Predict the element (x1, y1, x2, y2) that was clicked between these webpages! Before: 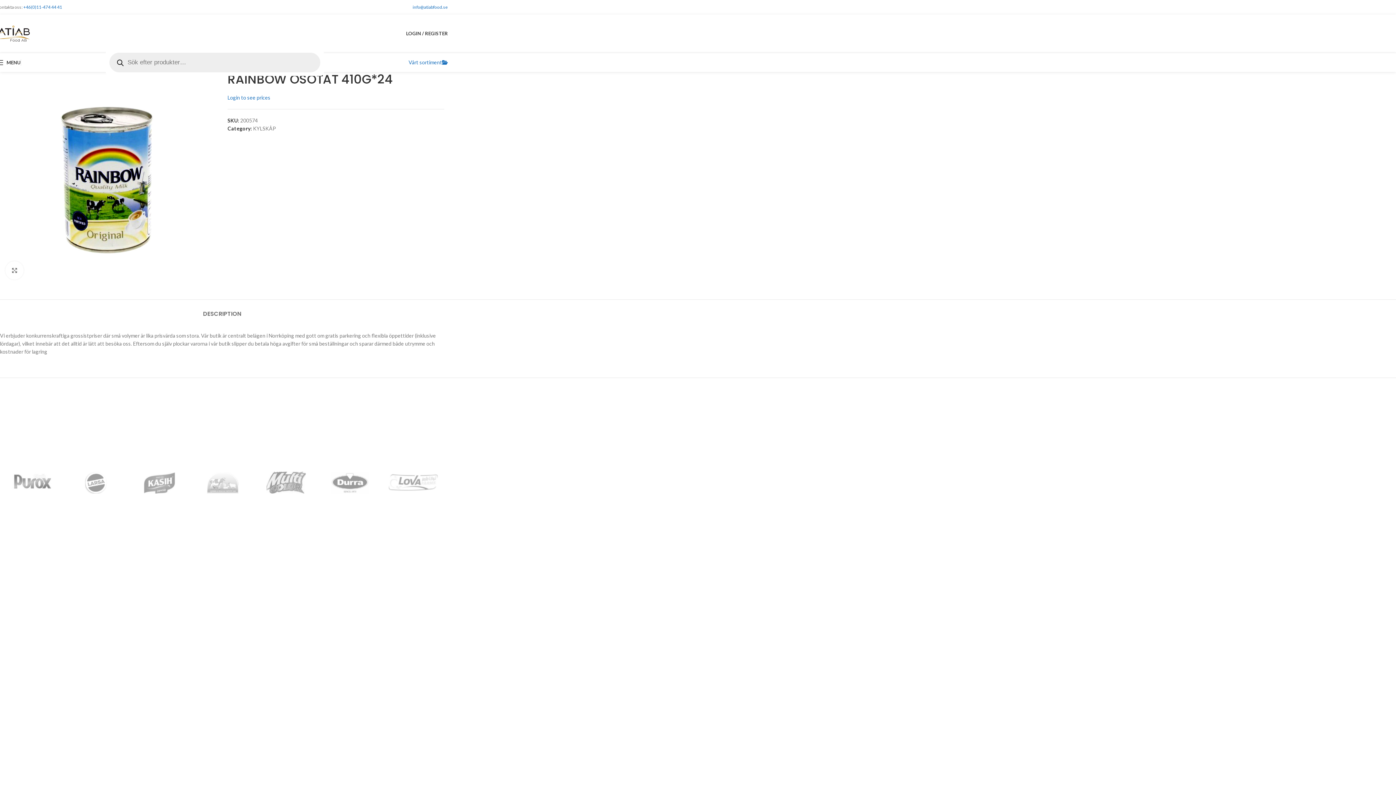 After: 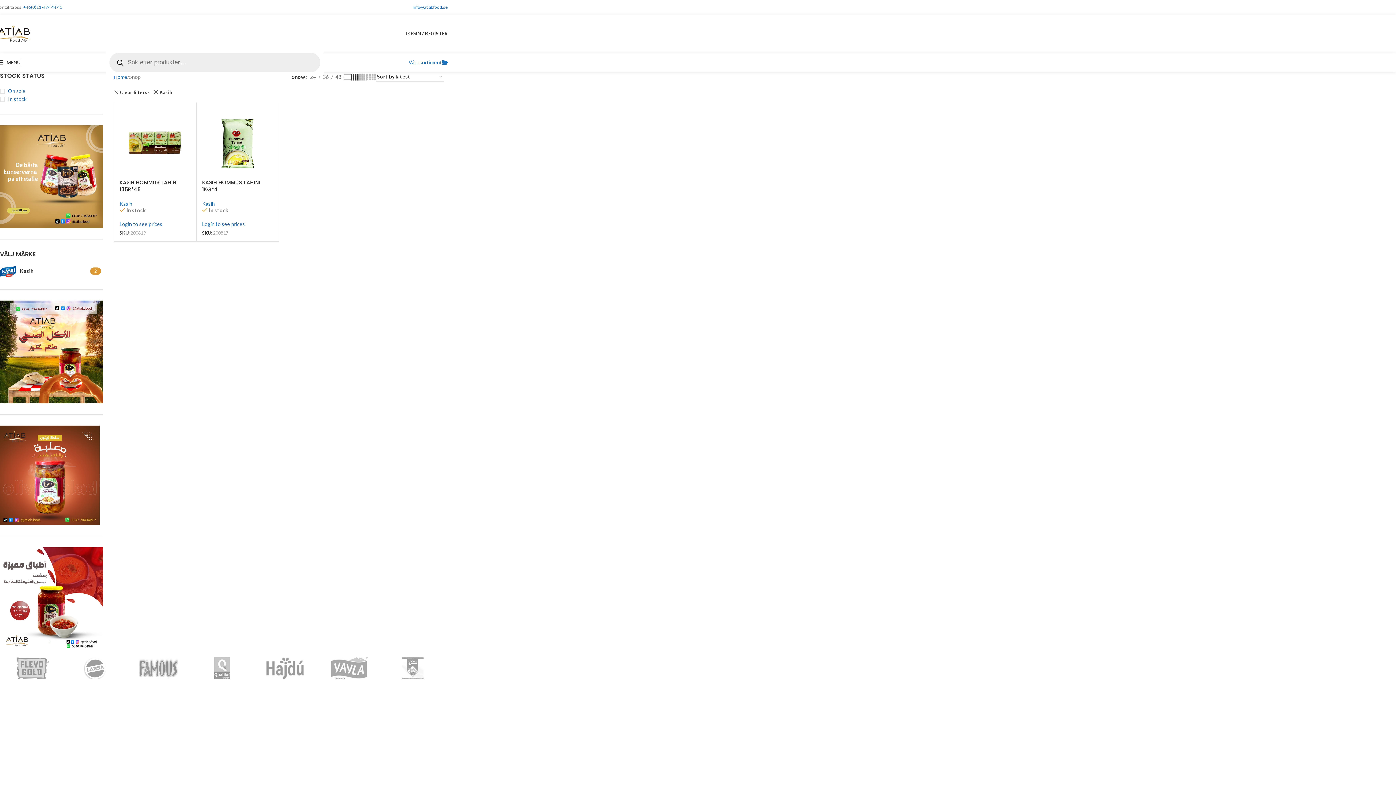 Action: bbox: (253, 464, 317, 501)